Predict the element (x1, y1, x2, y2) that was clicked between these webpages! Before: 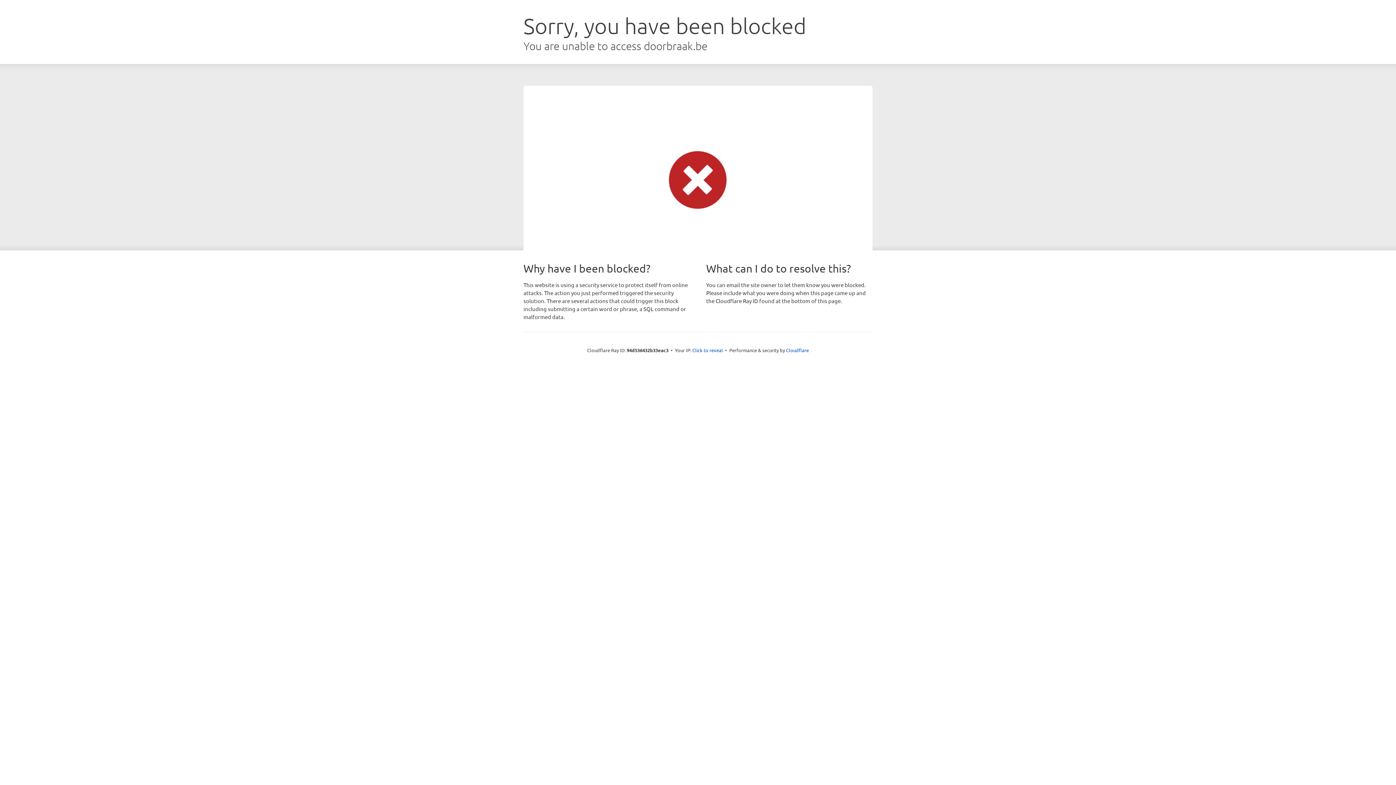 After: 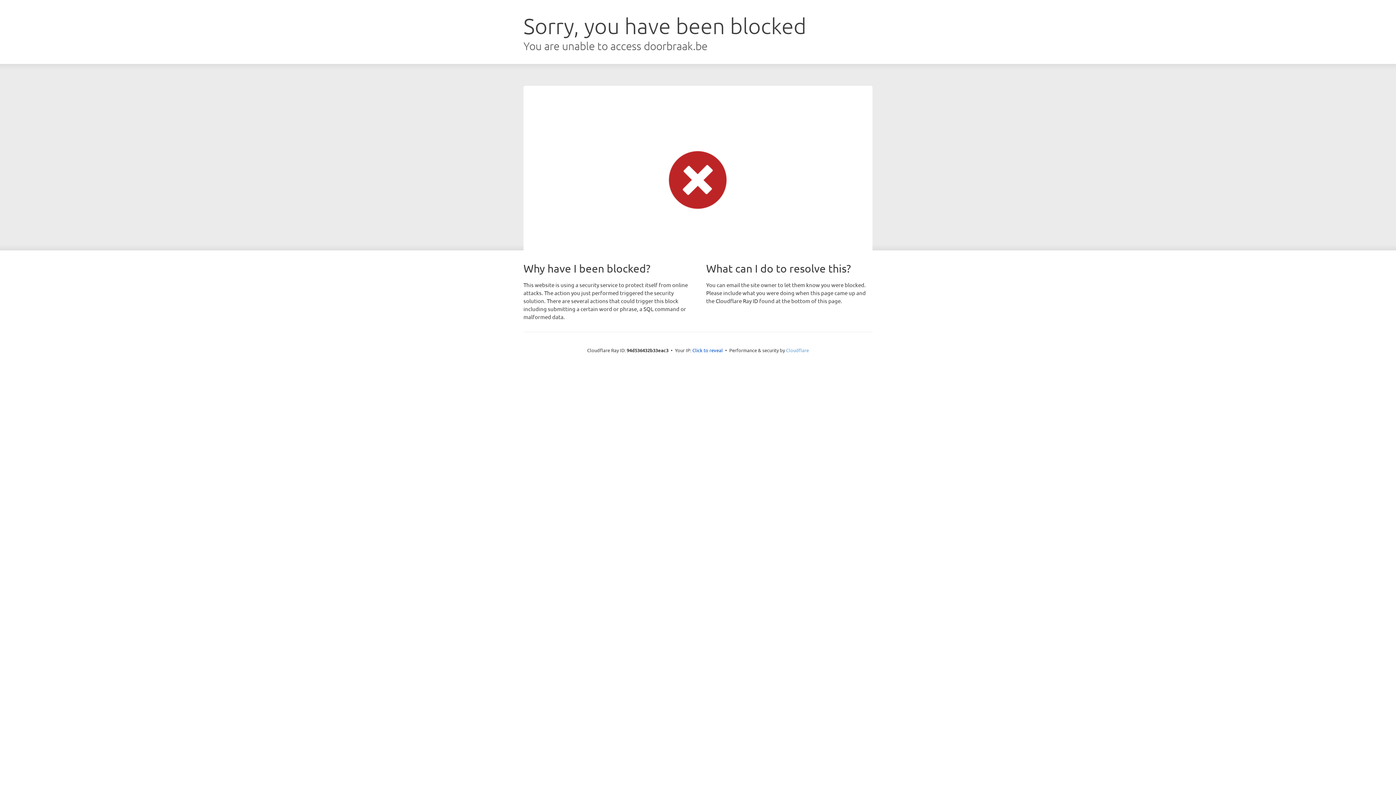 Action: bbox: (786, 347, 809, 353) label: Cloudflare